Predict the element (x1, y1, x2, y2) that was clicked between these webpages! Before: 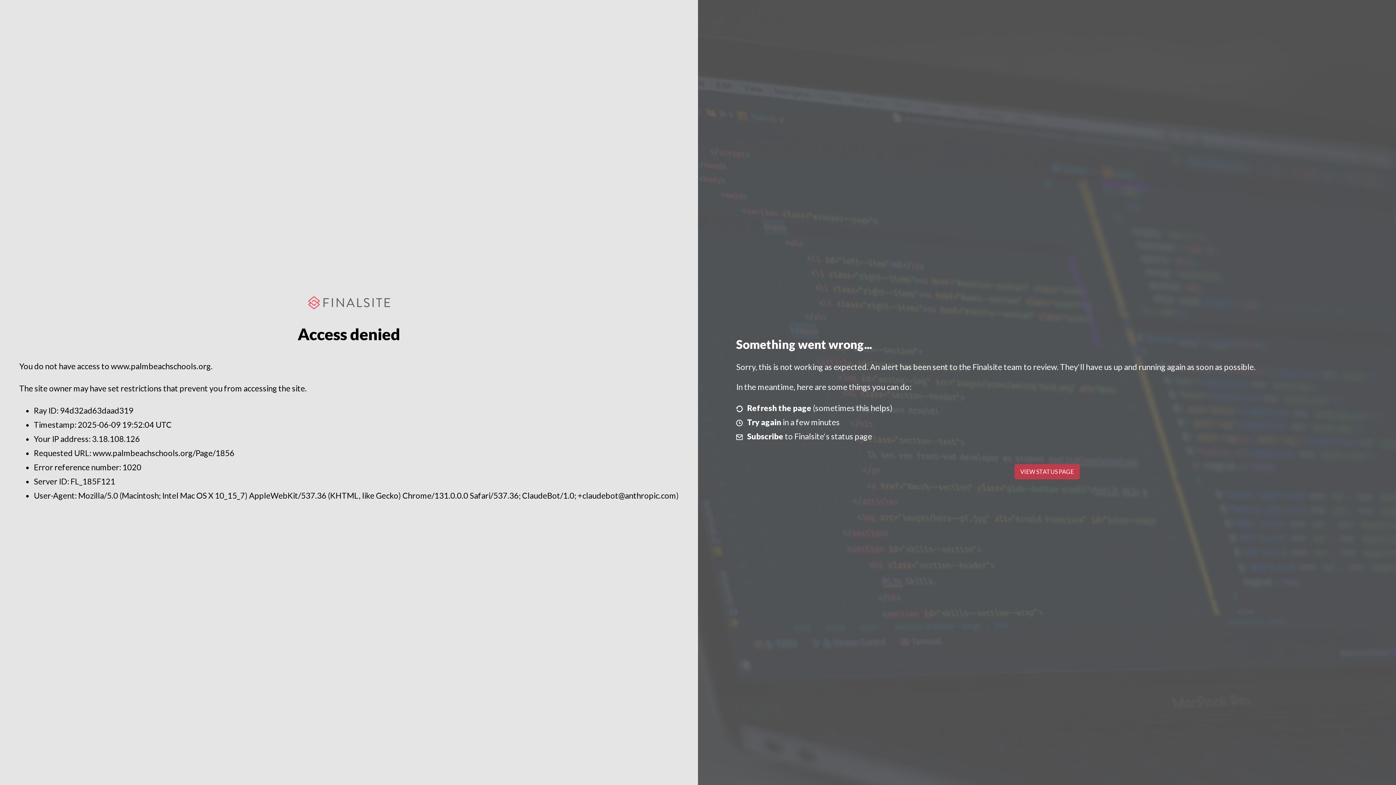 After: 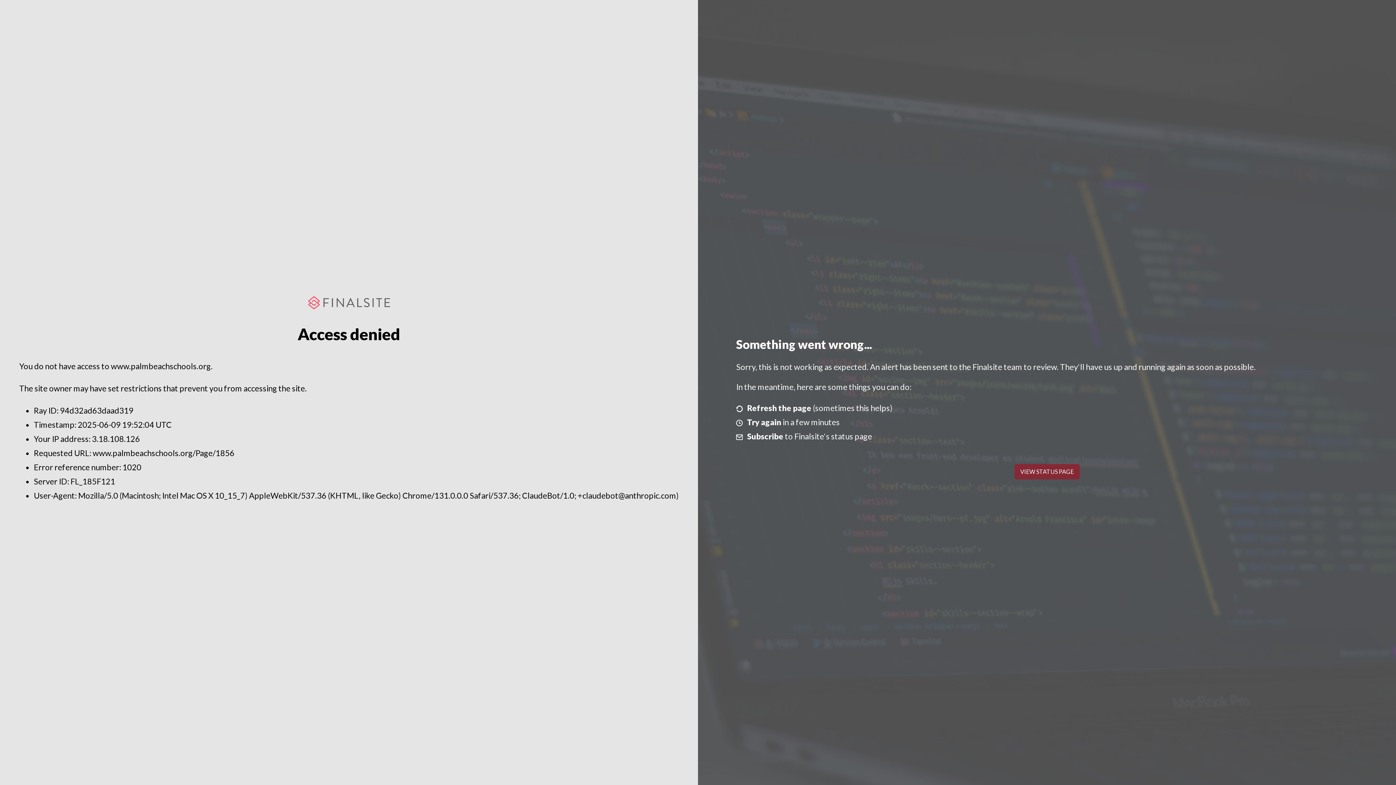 Action: bbox: (1014, 464, 1079, 479) label: VIEW STATUS PAGE